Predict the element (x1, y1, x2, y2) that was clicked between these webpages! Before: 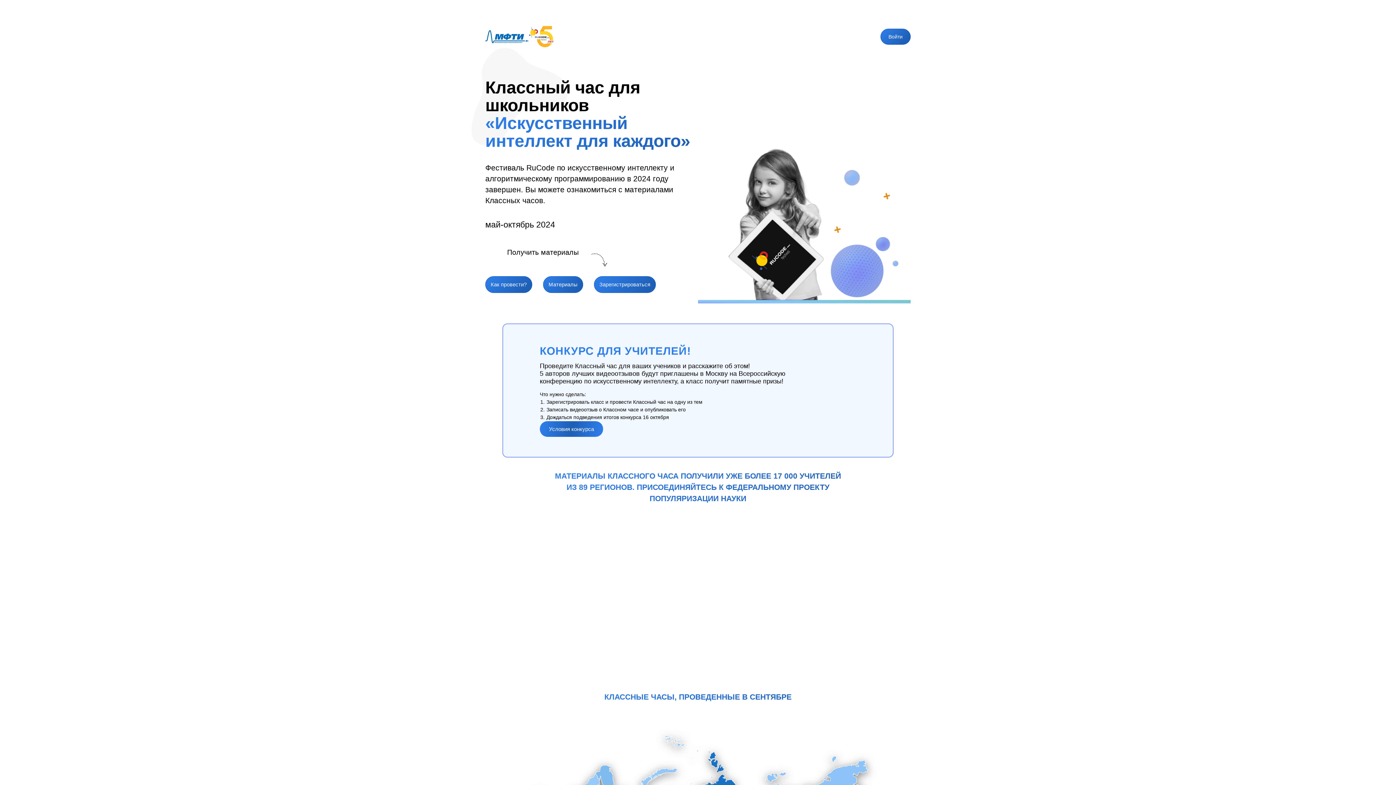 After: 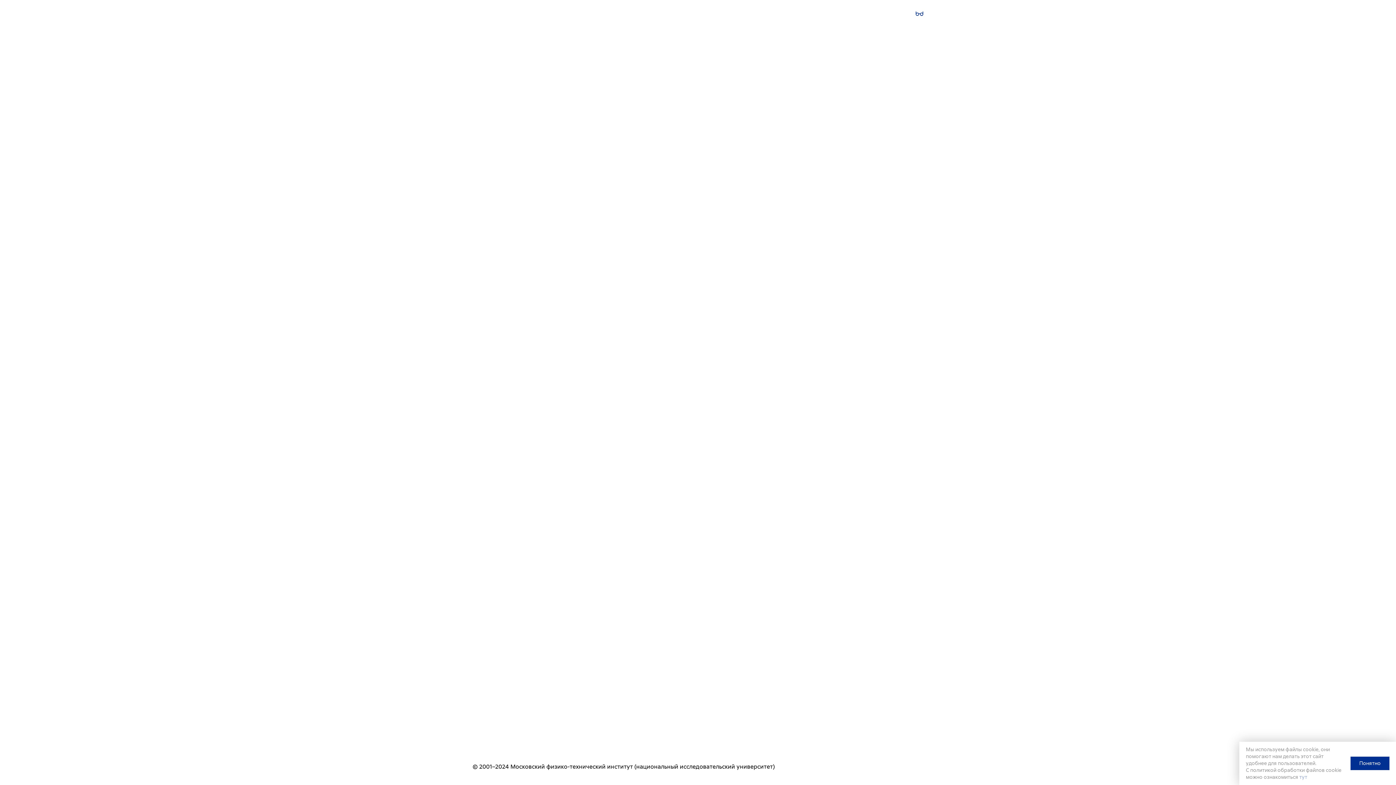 Action: bbox: (485, 25, 529, 48)